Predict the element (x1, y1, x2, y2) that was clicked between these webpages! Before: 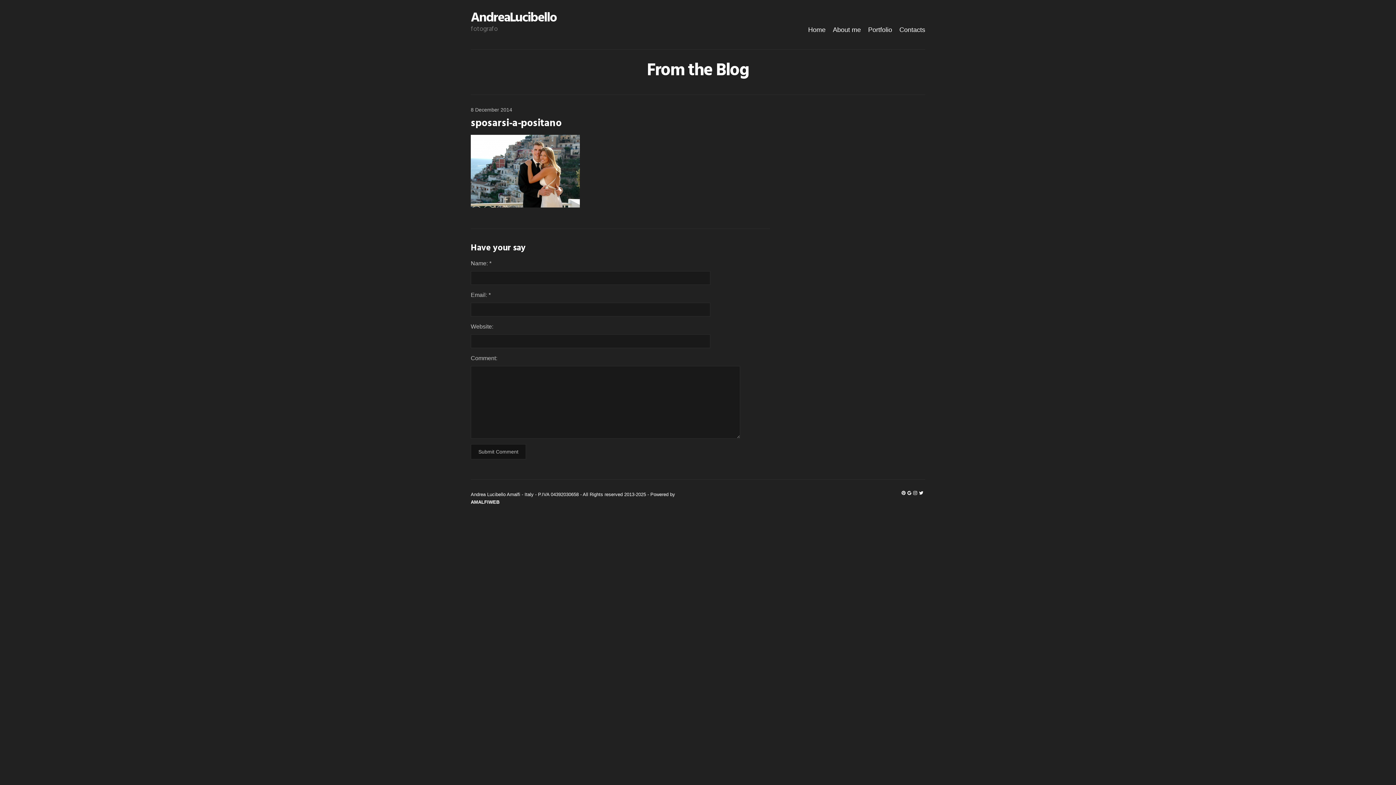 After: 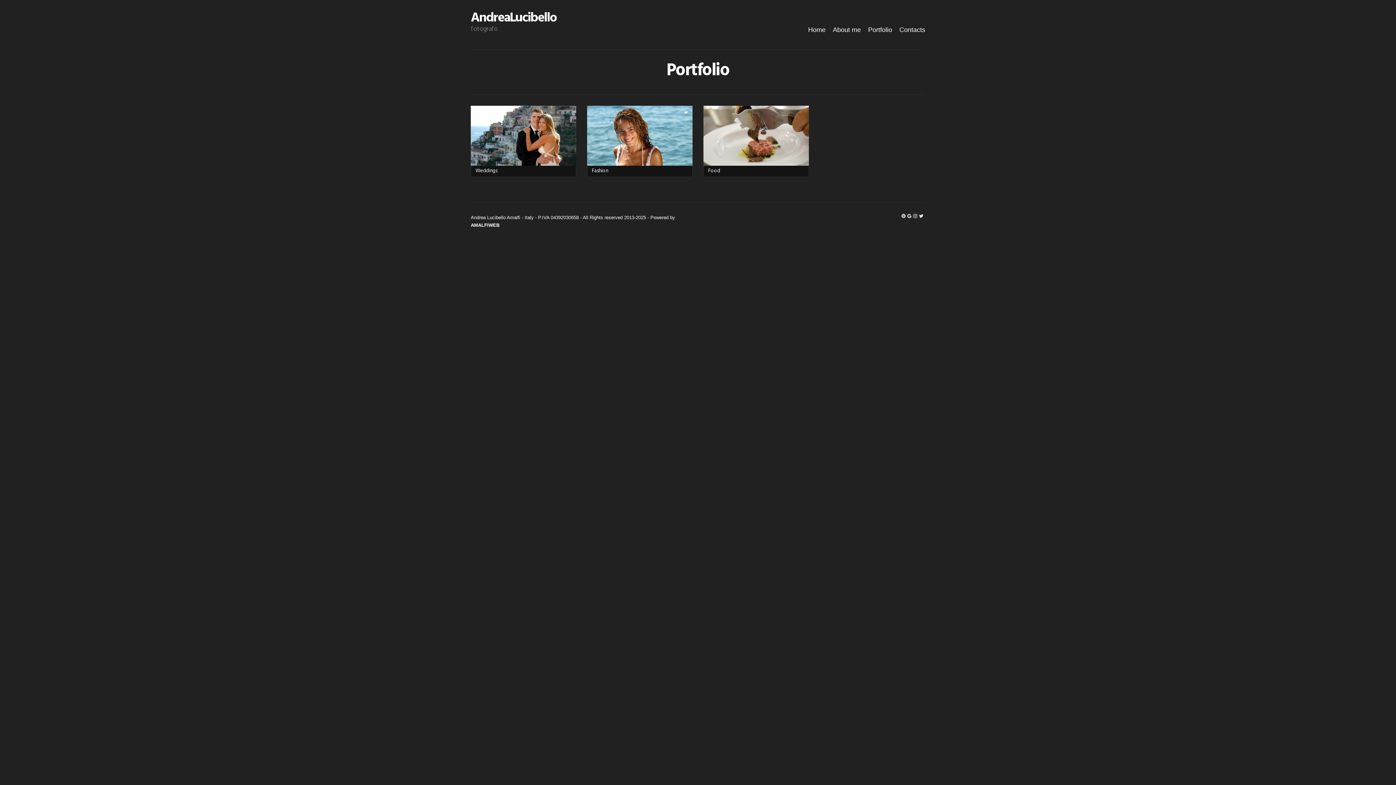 Action: bbox: (868, 24, 892, 35) label: Portfolio